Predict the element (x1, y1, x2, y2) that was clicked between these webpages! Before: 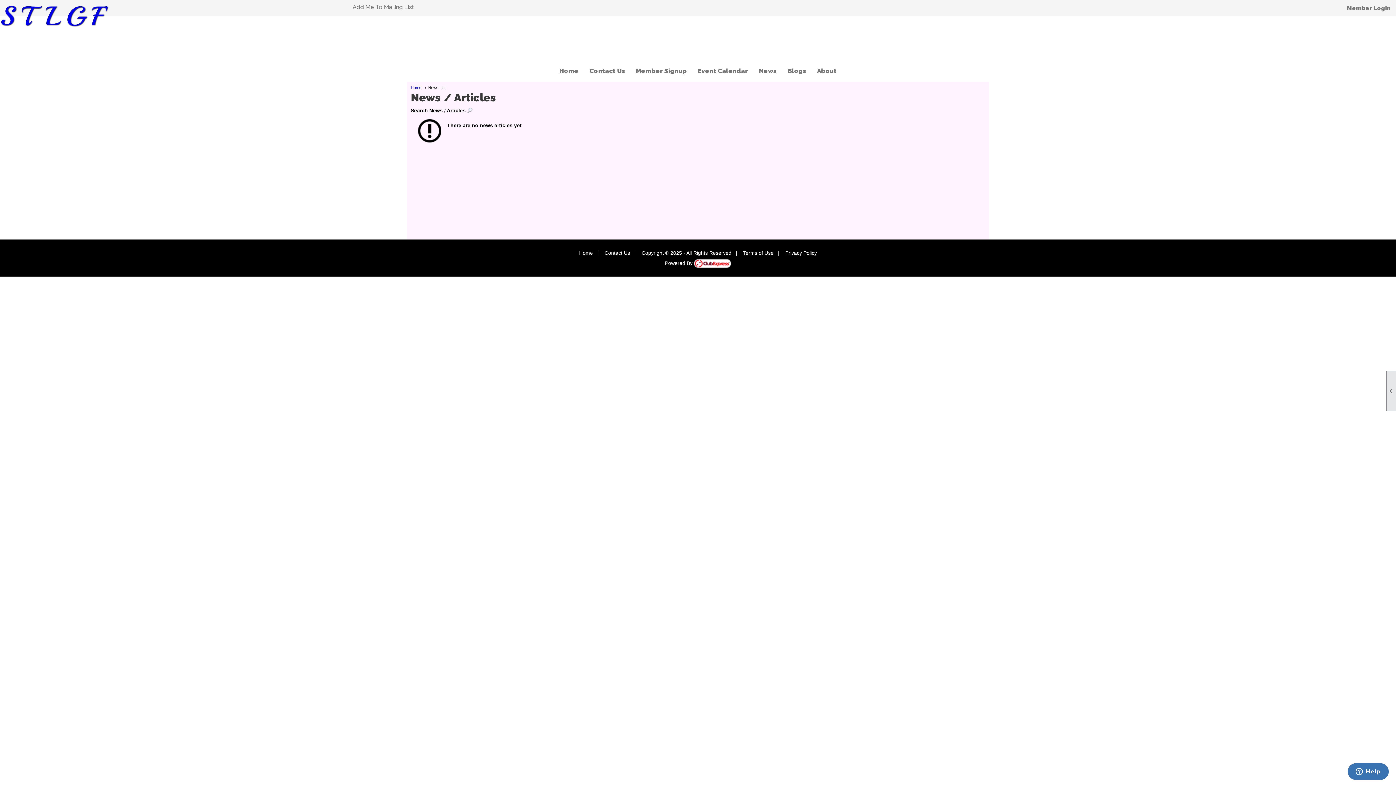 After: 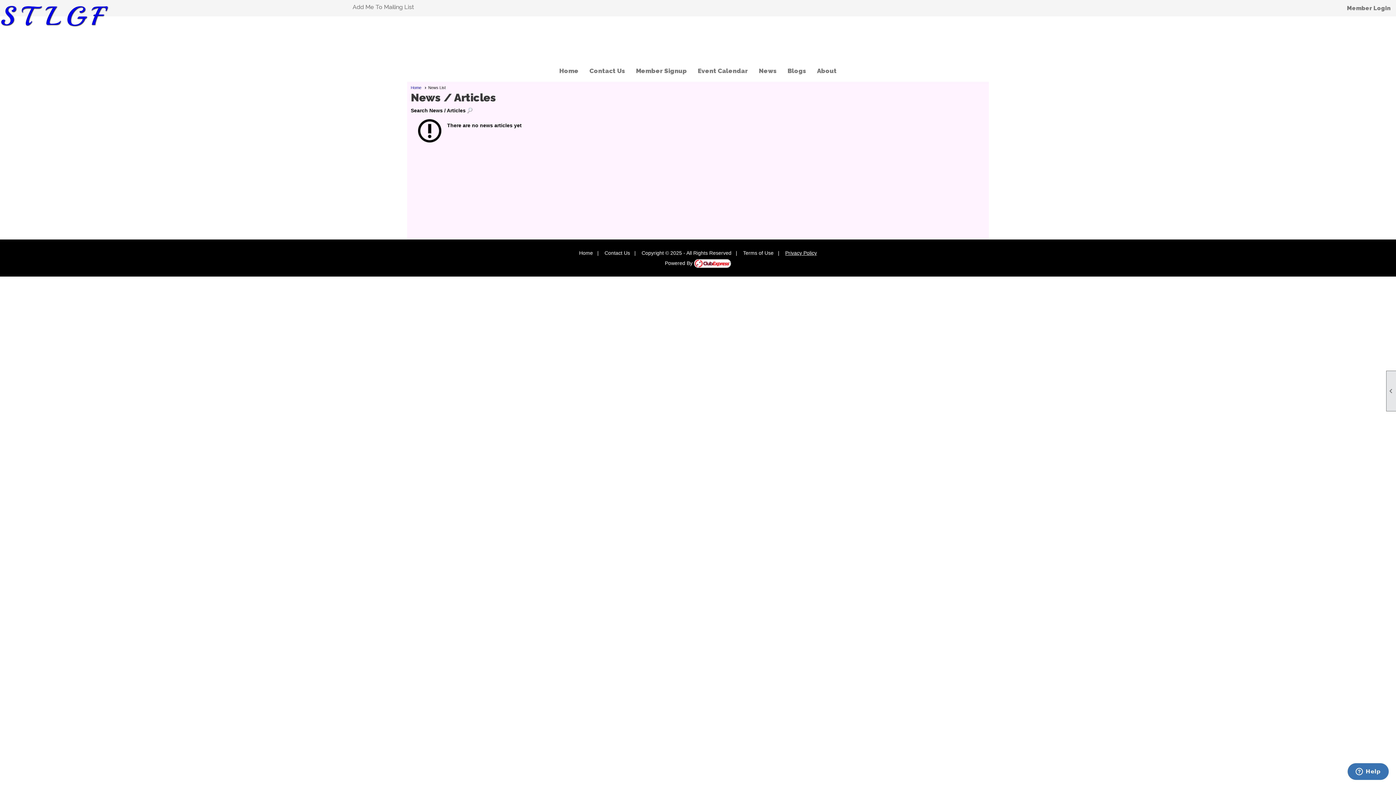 Action: bbox: (785, 250, 817, 256) label: Privacy Policy